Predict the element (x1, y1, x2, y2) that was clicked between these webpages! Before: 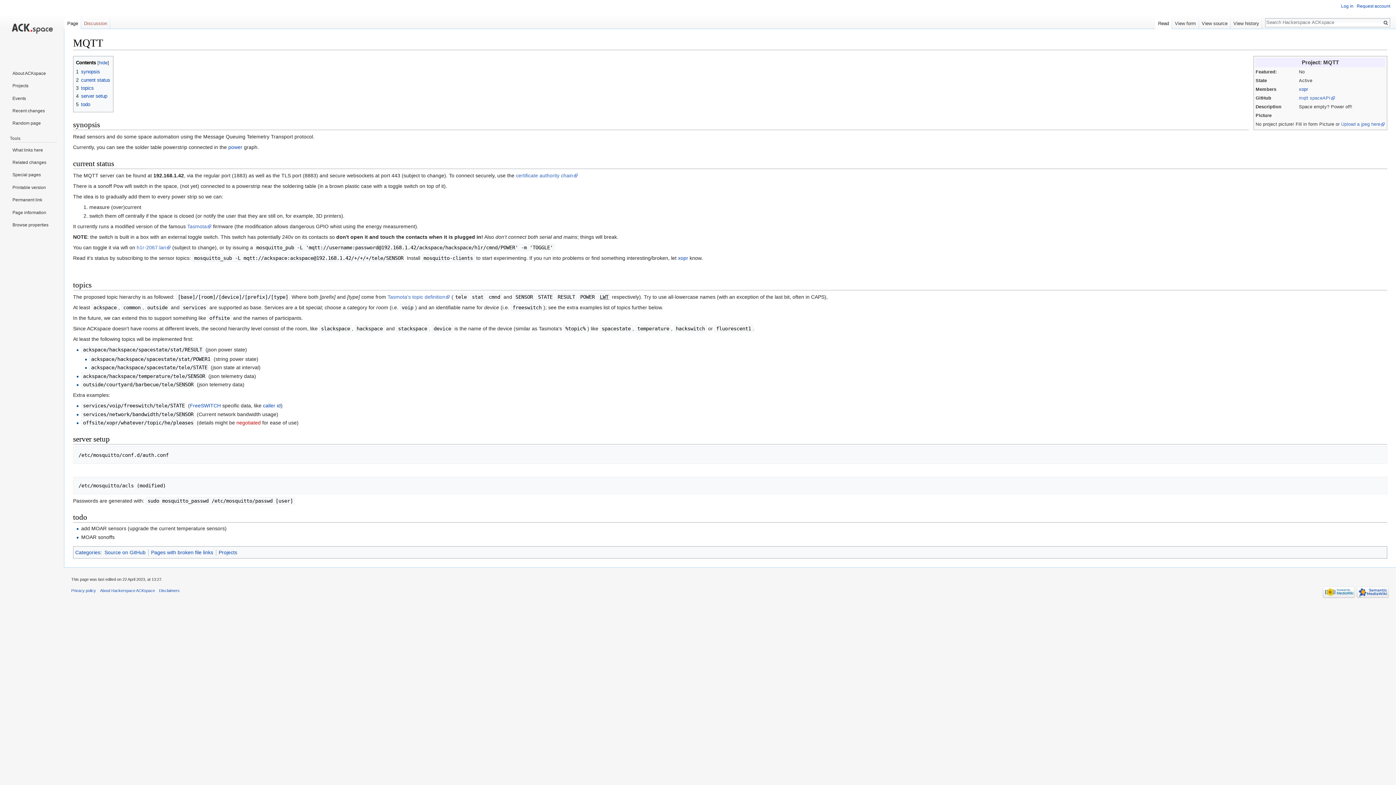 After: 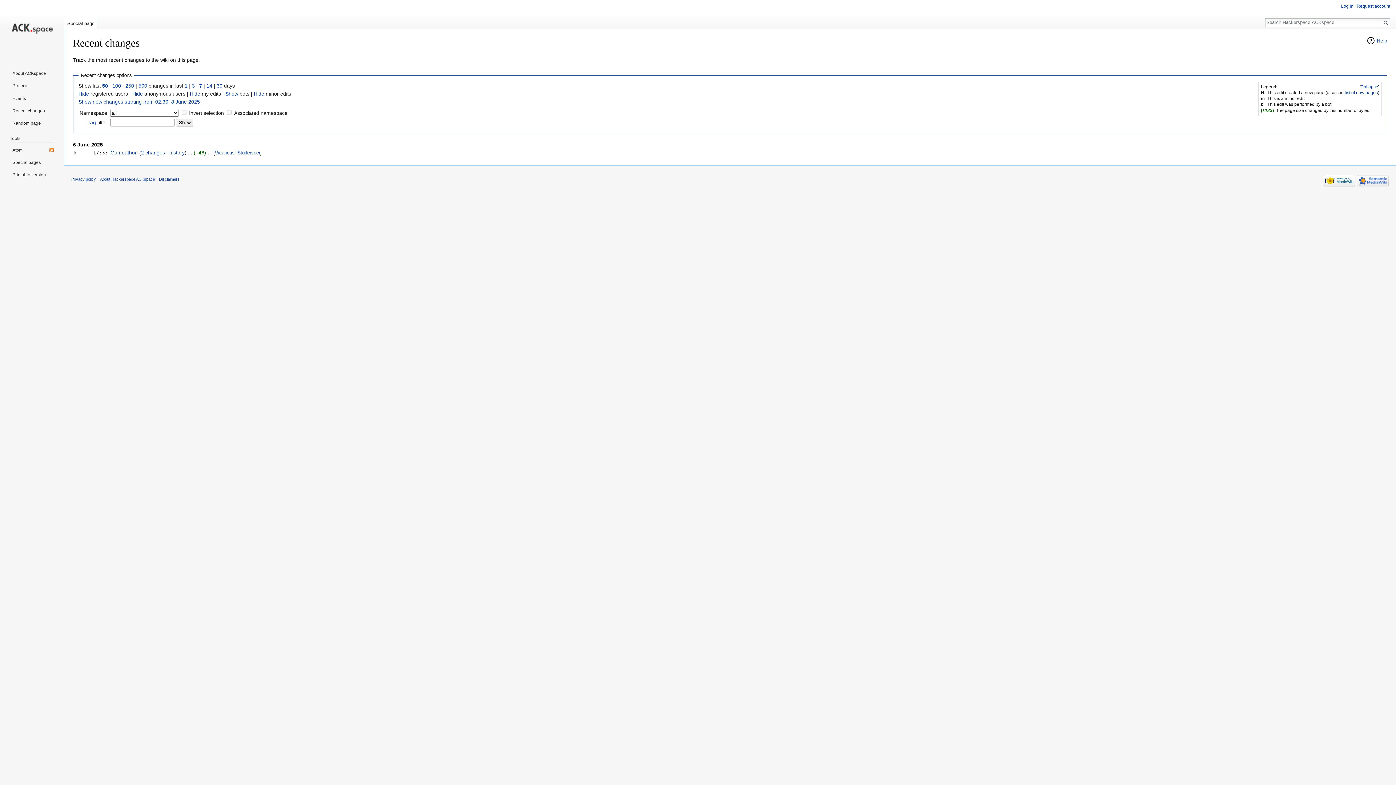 Action: label: Recent changes bbox: (9, 105, 57, 116)